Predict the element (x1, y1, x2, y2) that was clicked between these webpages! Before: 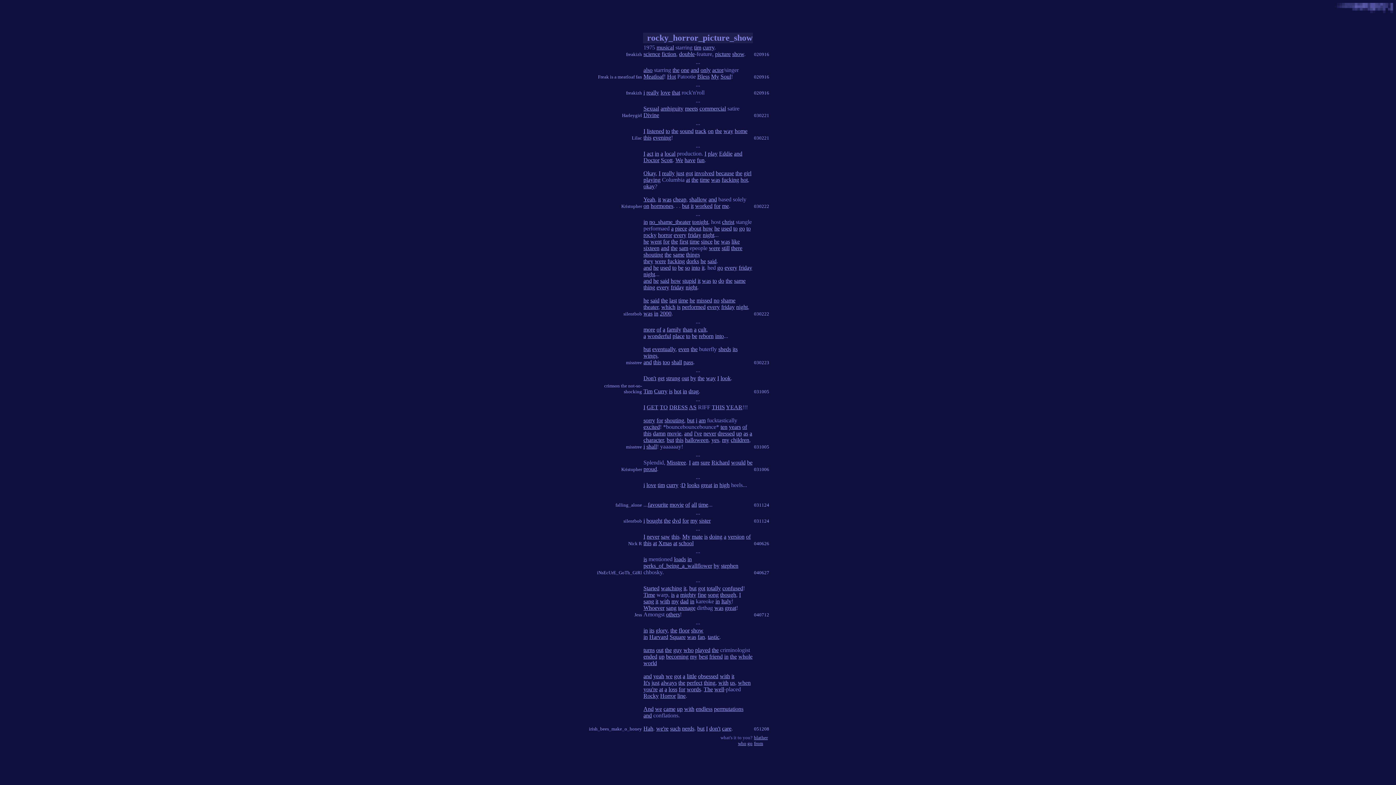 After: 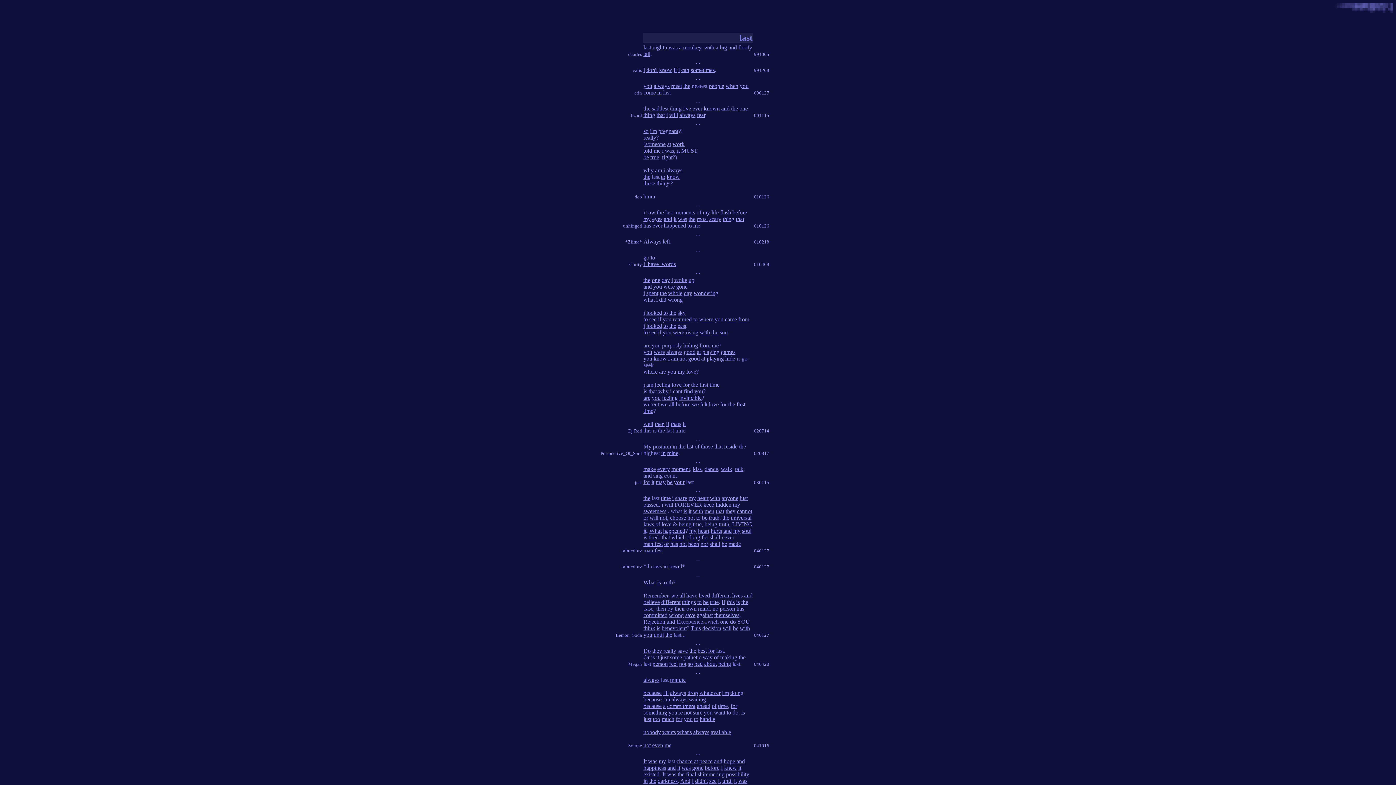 Action: bbox: (669, 297, 677, 303) label: last